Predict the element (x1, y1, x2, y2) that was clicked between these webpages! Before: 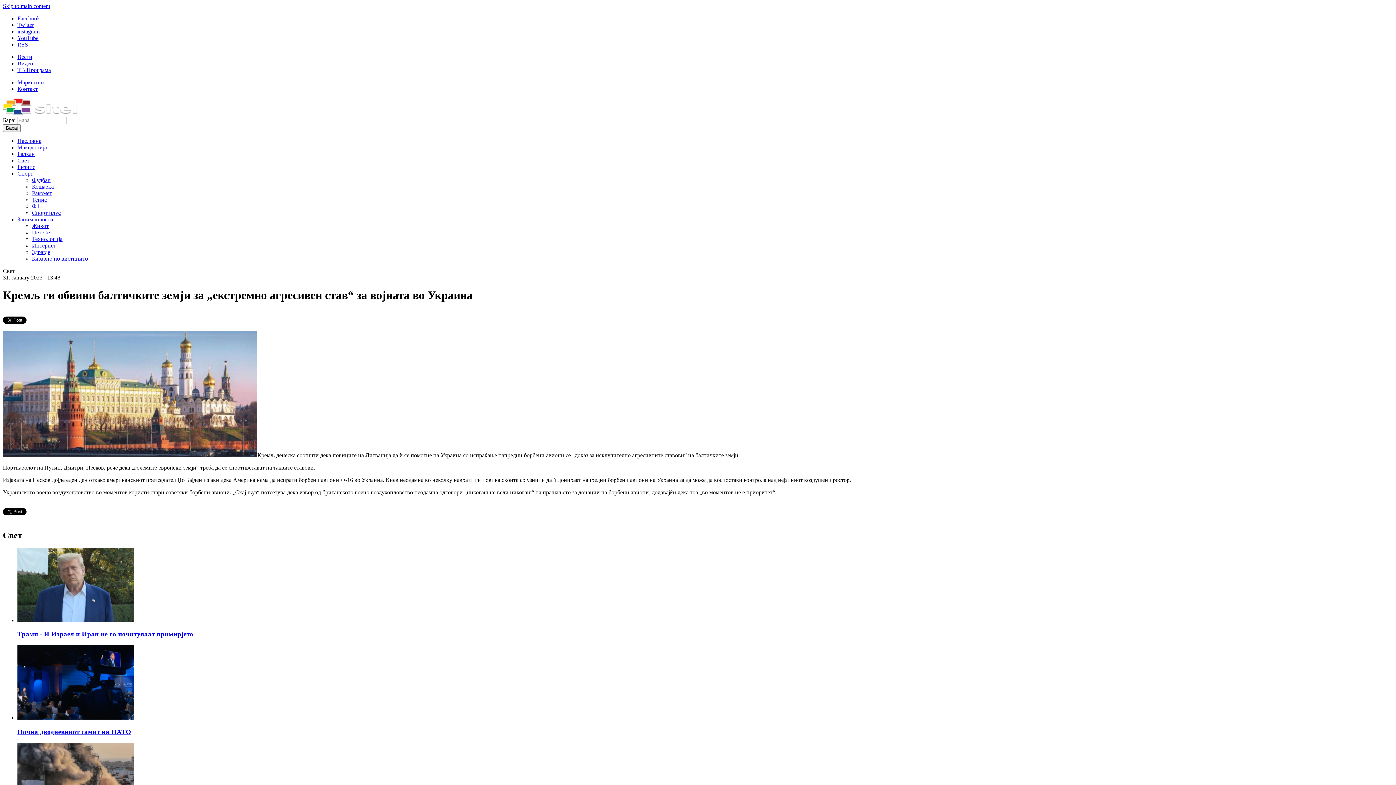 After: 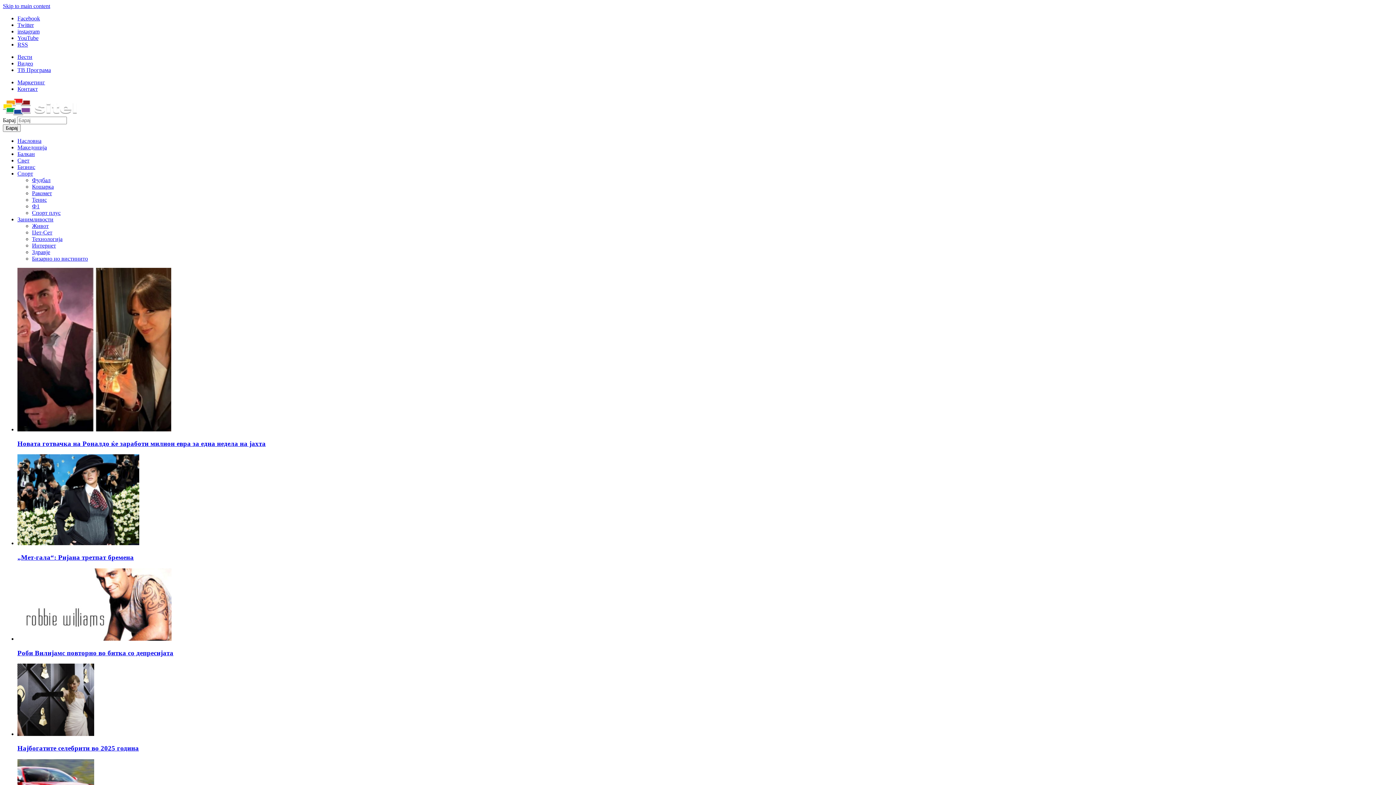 Action: bbox: (32, 229, 52, 235) label: Џет-Сет